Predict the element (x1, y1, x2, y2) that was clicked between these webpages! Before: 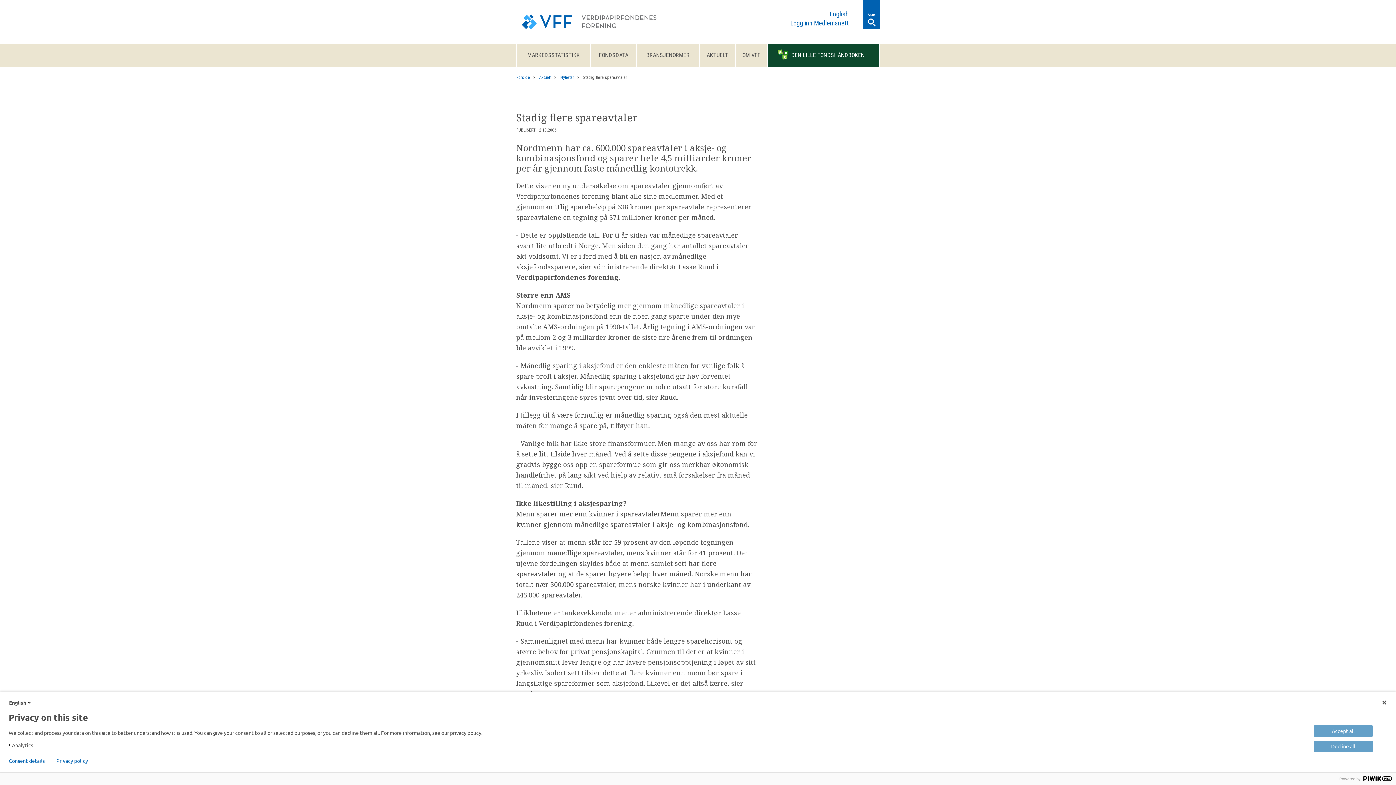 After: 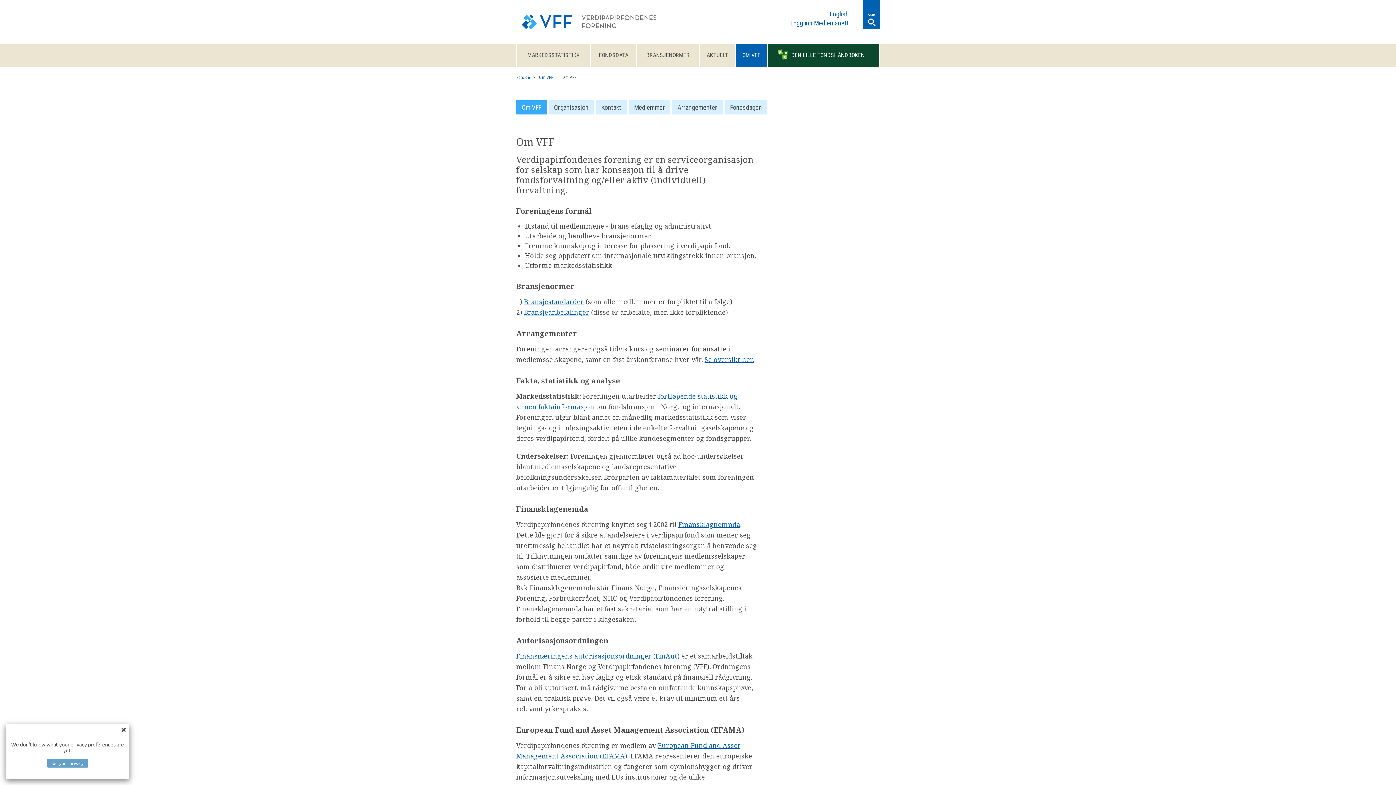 Action: label: OM VFF bbox: (736, 43, 767, 66)